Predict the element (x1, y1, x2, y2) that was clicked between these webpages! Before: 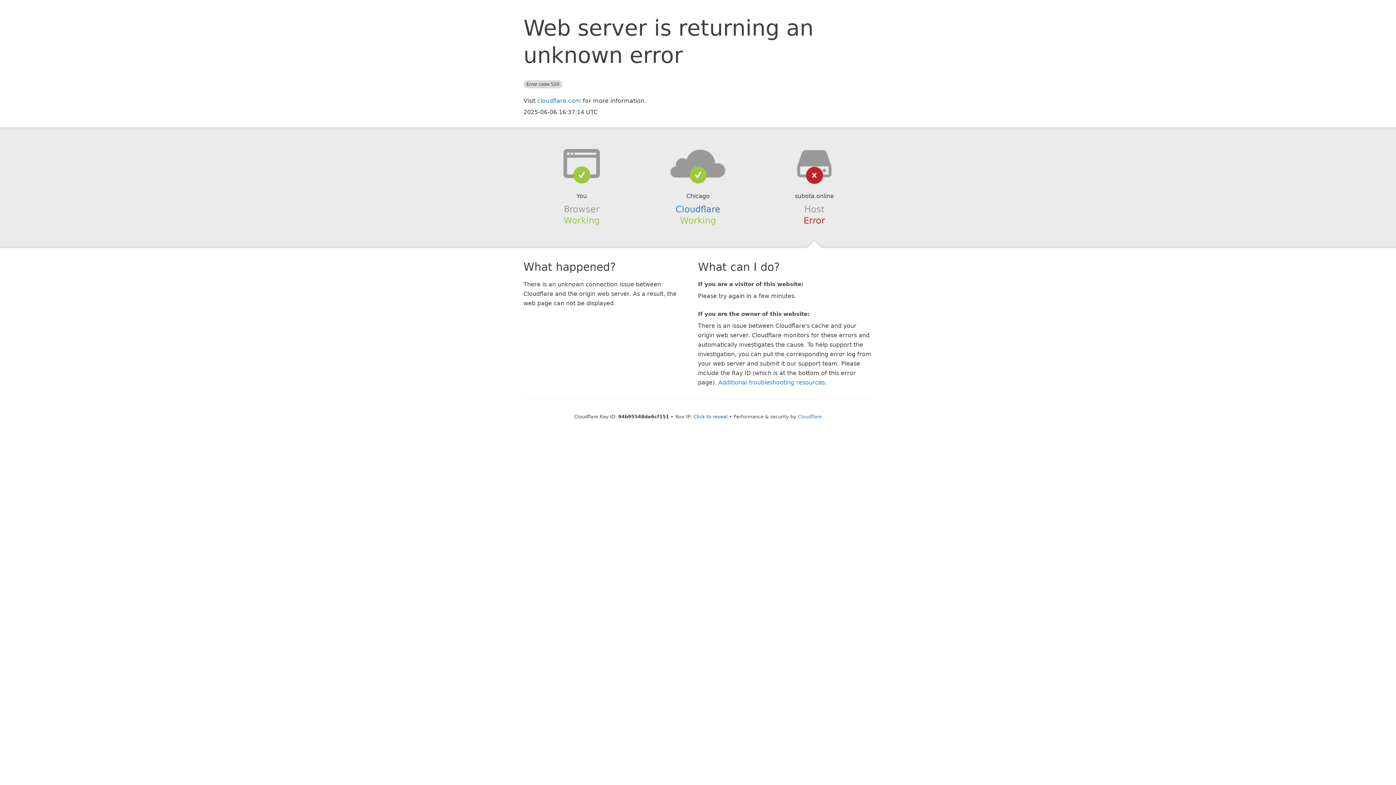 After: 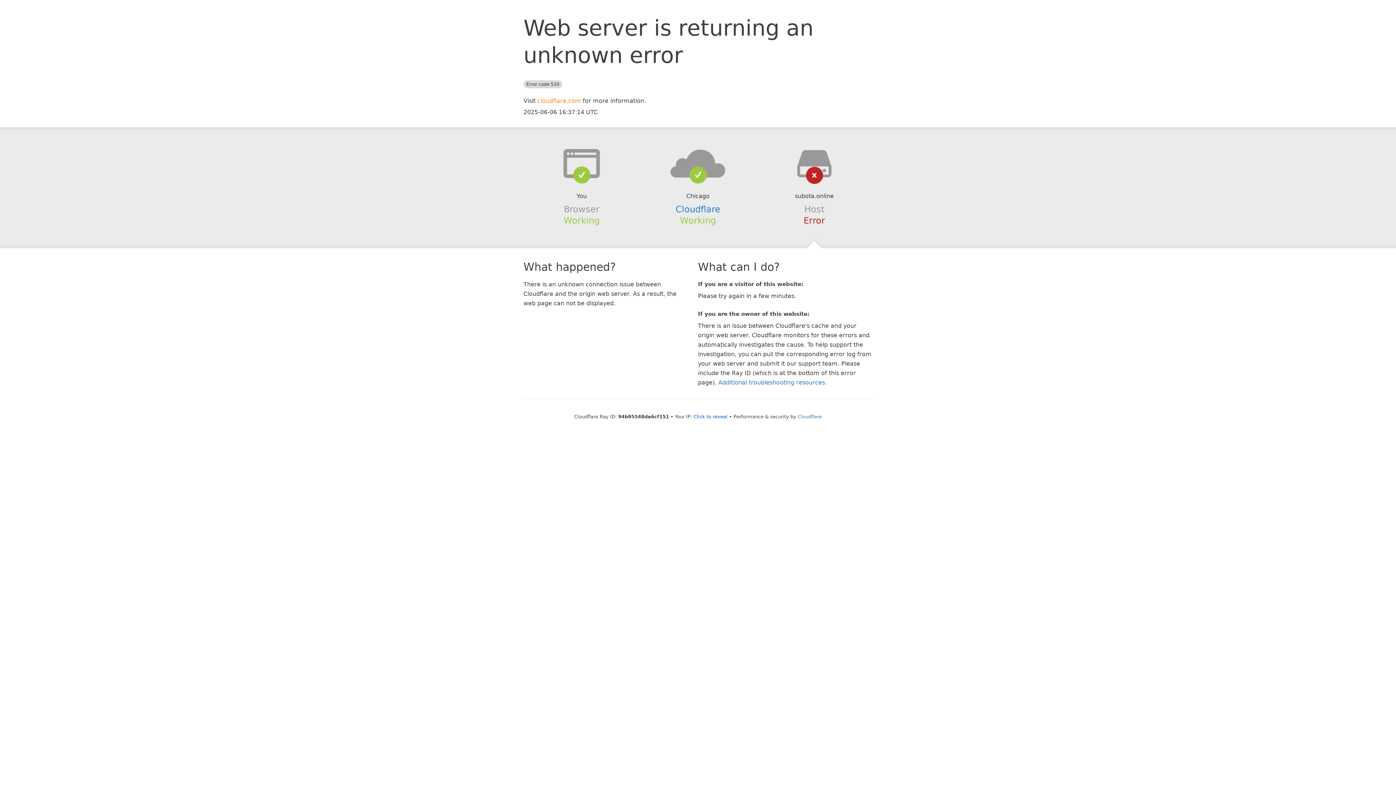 Action: bbox: (537, 97, 581, 104) label: cloudflare.com